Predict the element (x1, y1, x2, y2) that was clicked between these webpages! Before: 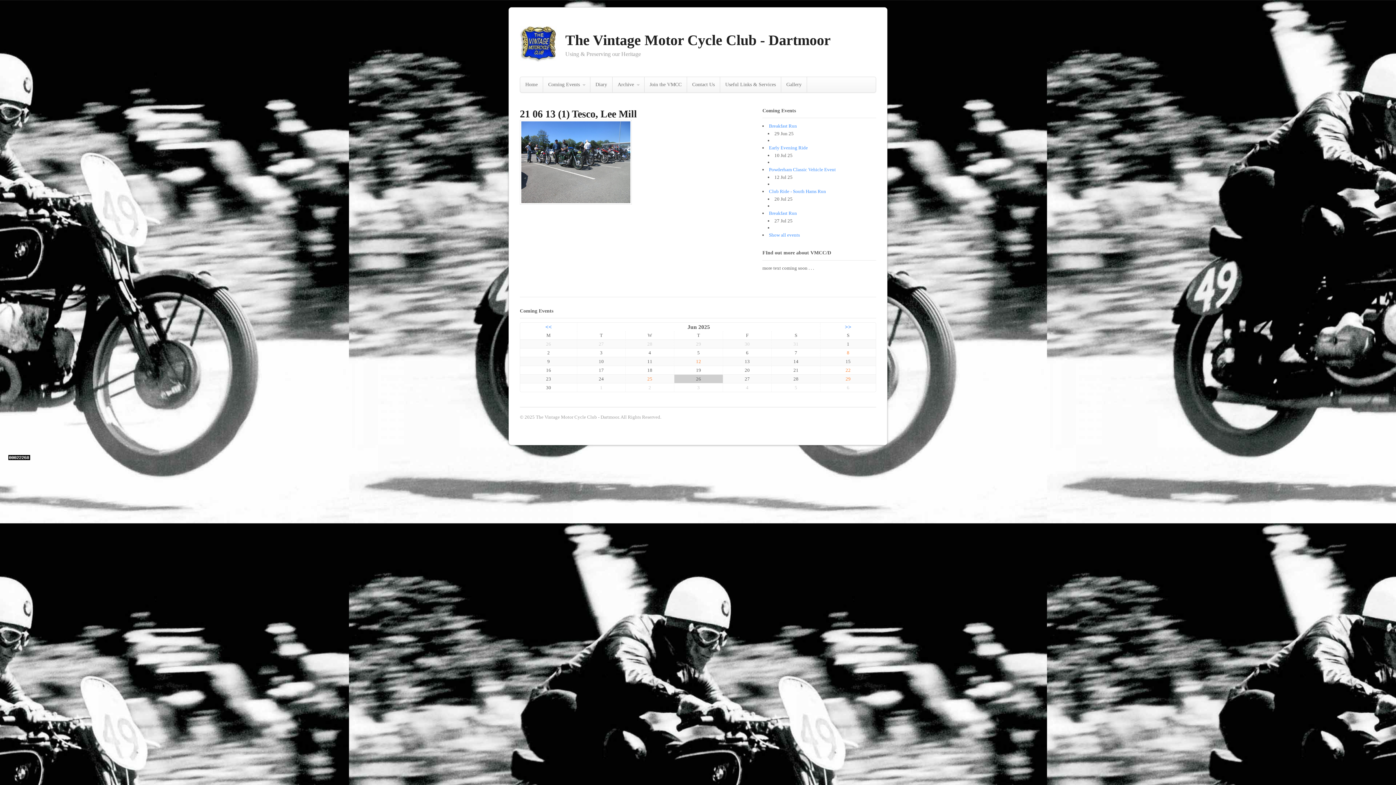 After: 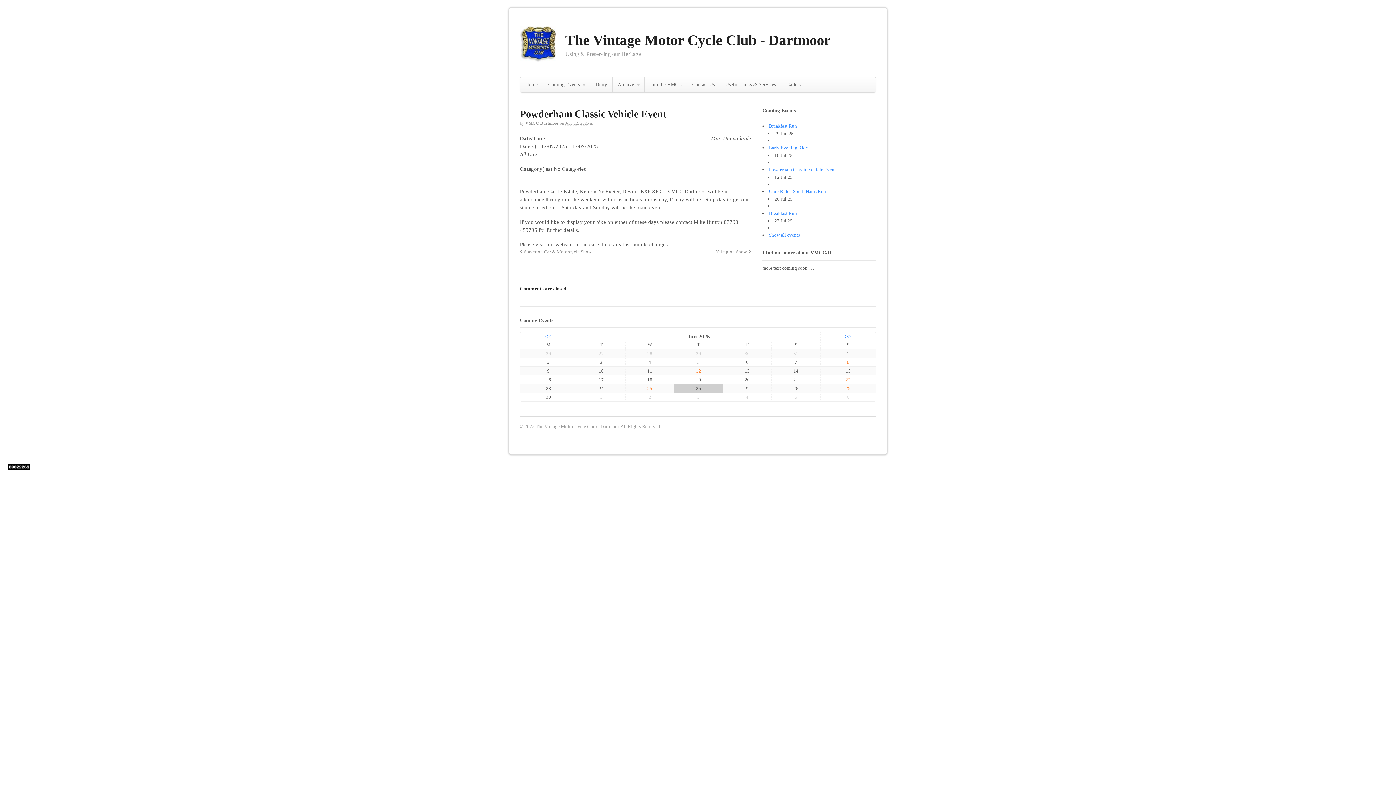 Action: label: Powderham Classic Vehicle Event bbox: (769, 167, 836, 172)